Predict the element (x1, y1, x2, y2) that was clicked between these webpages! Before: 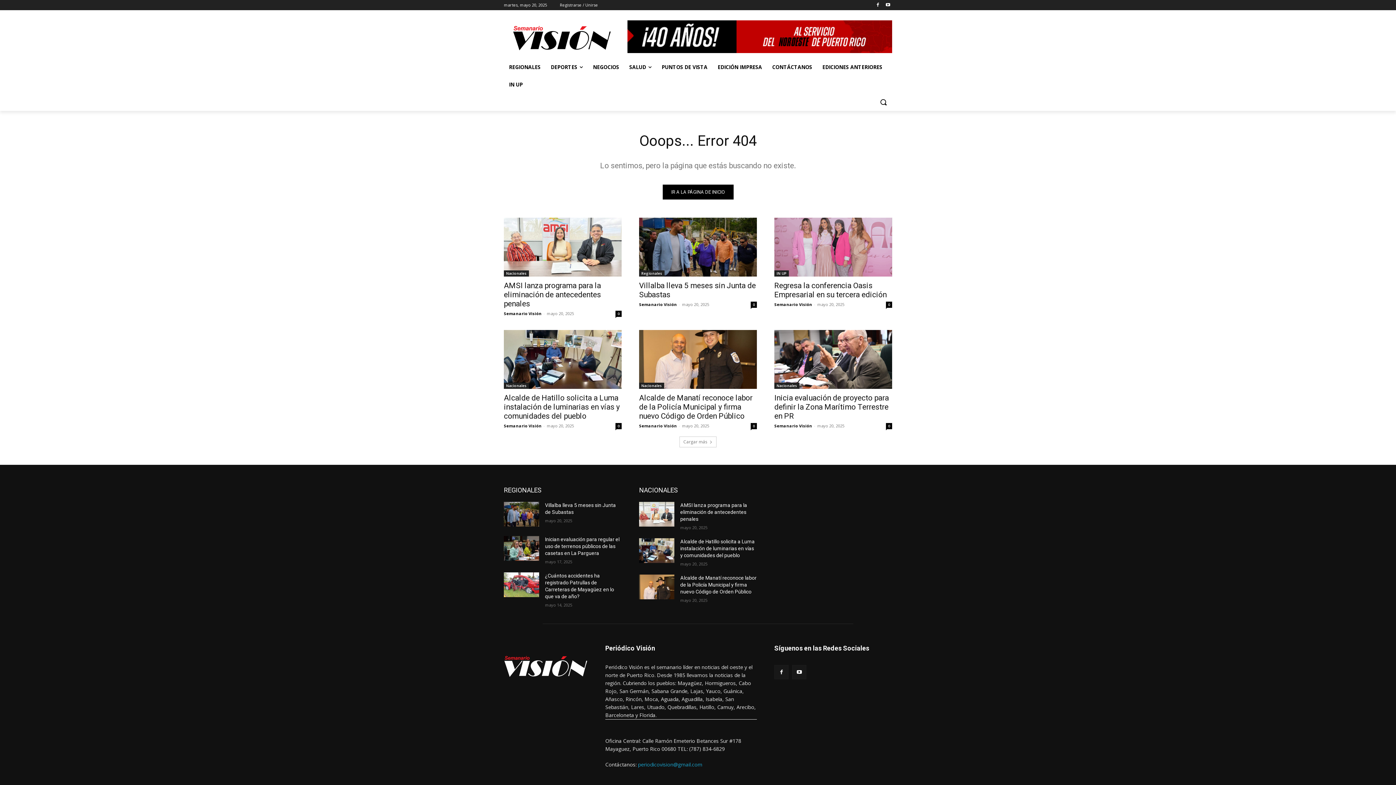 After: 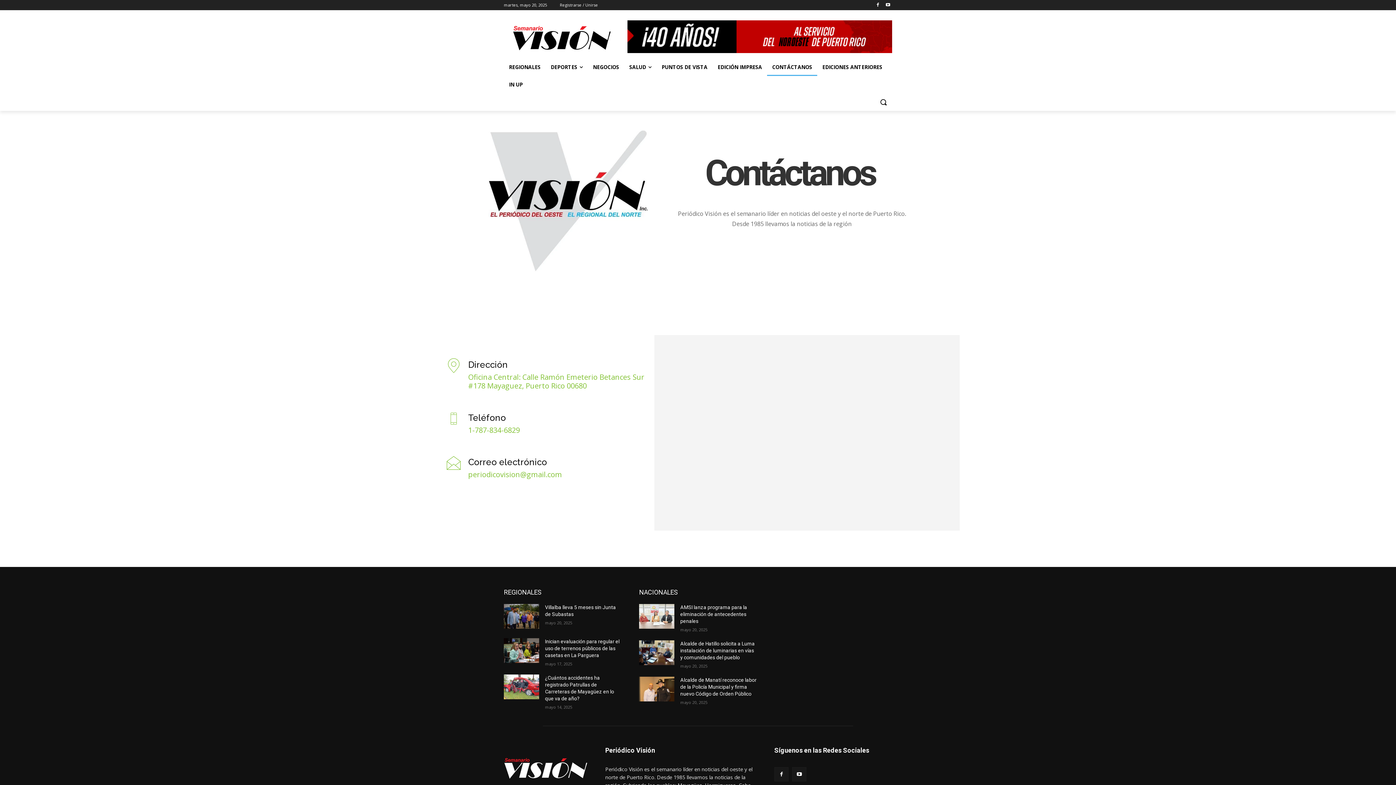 Action: label: CONTÁCTANOS bbox: (767, 58, 817, 76)